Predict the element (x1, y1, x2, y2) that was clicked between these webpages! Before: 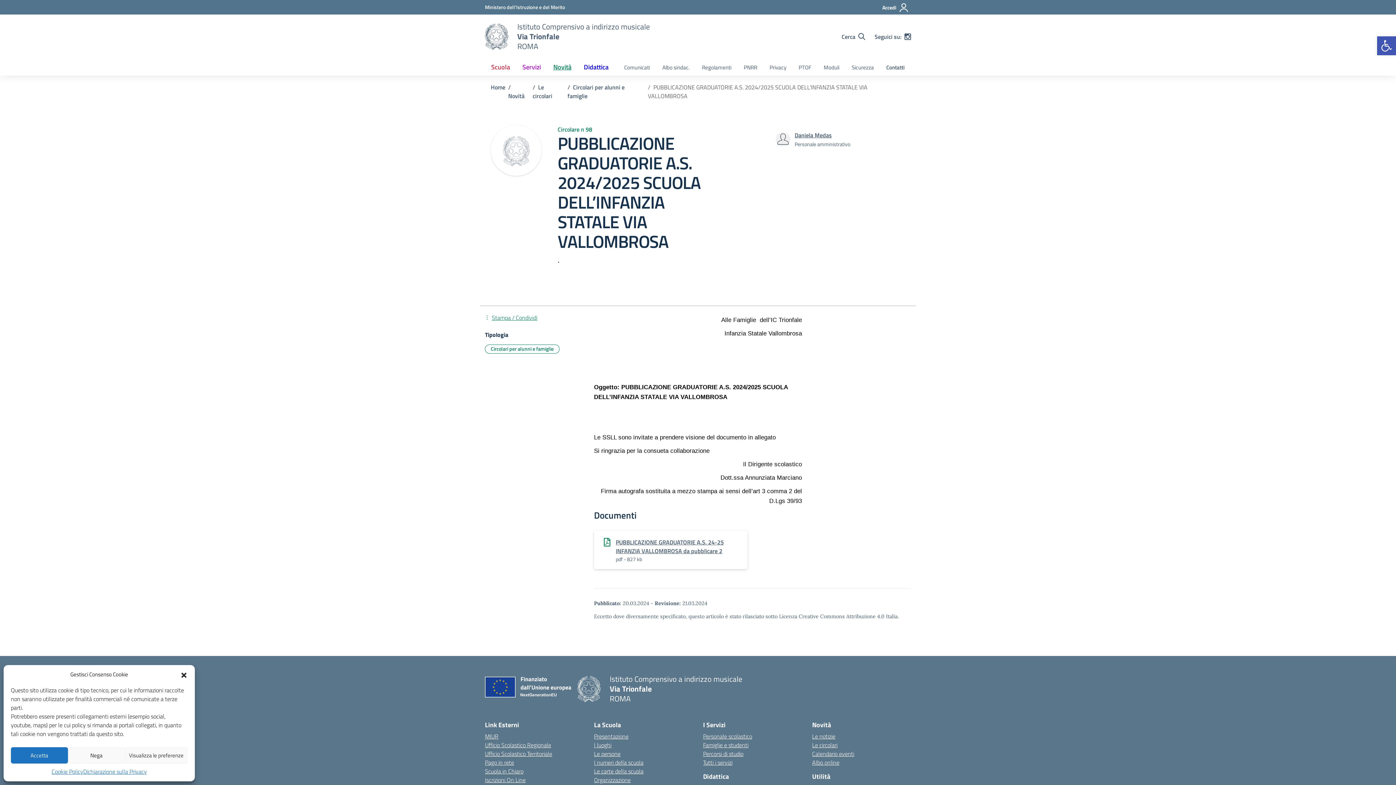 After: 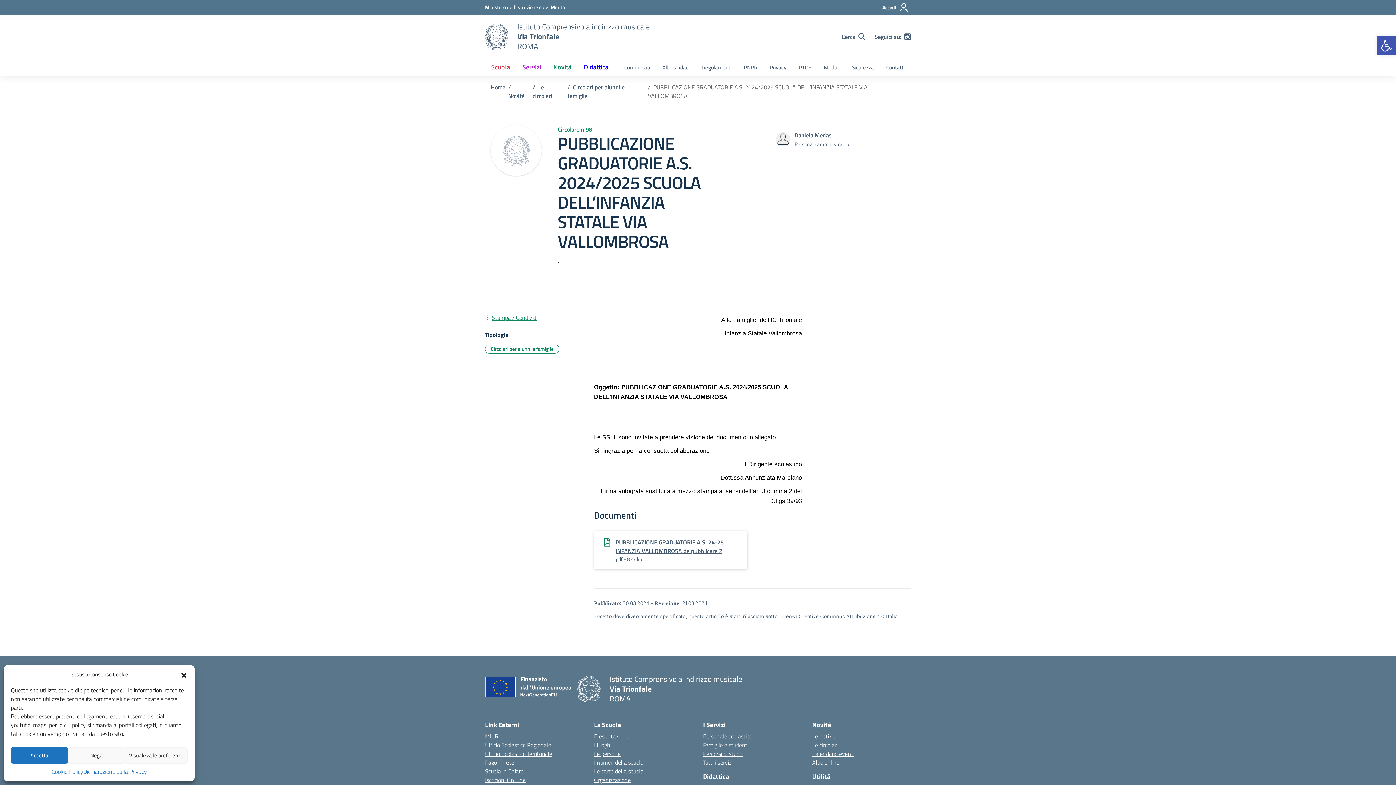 Action: label: Scuola in Chiaro bbox: (485, 767, 523, 776)